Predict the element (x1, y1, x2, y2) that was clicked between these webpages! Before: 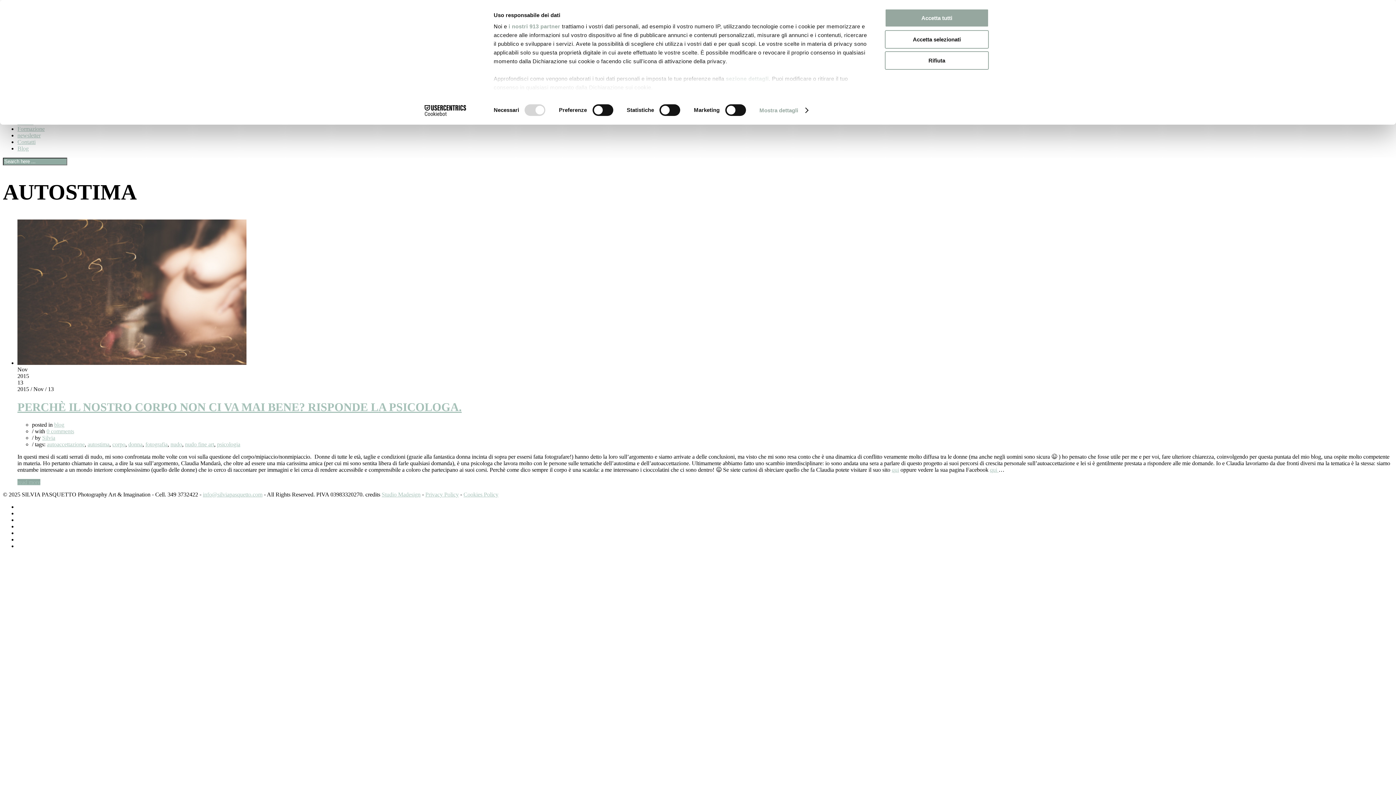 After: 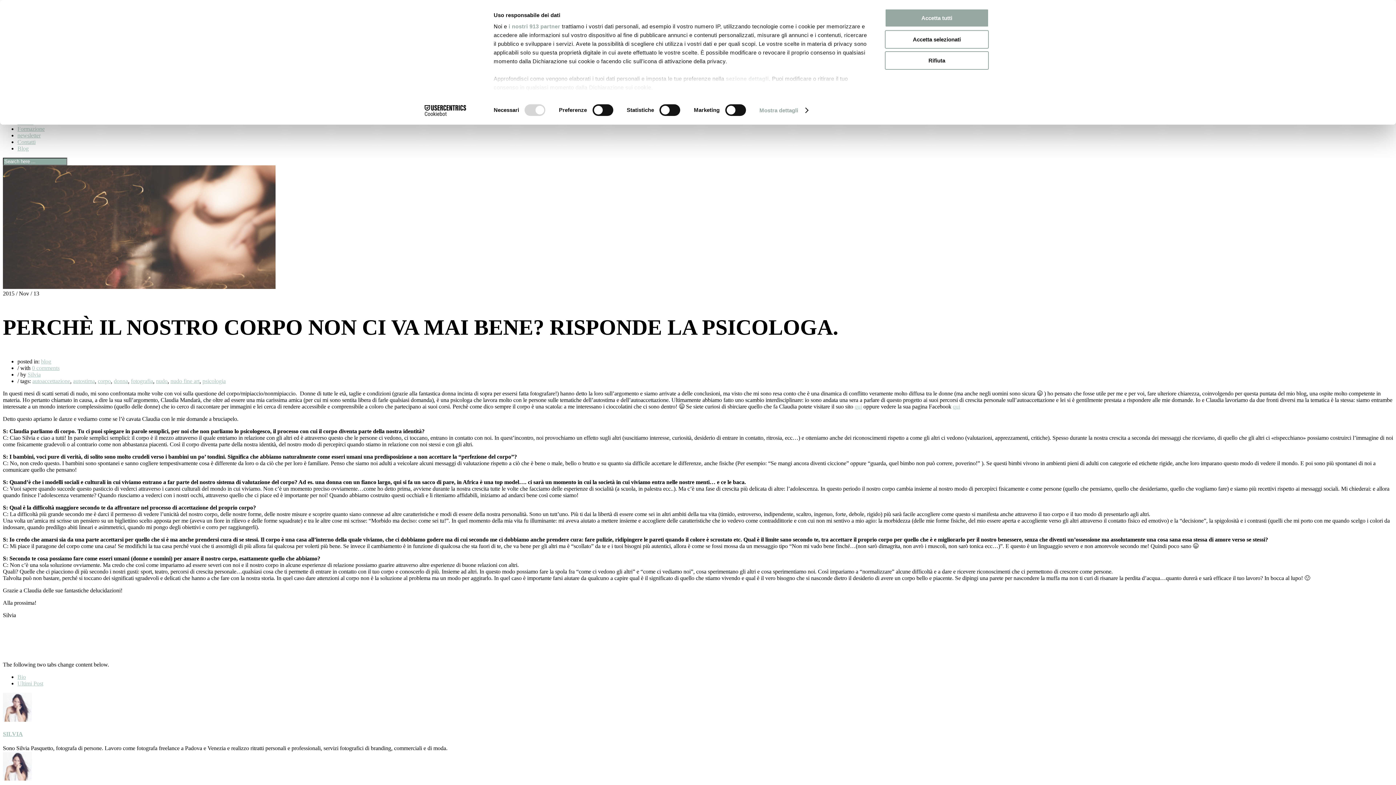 Action: bbox: (17, 360, 246, 366)